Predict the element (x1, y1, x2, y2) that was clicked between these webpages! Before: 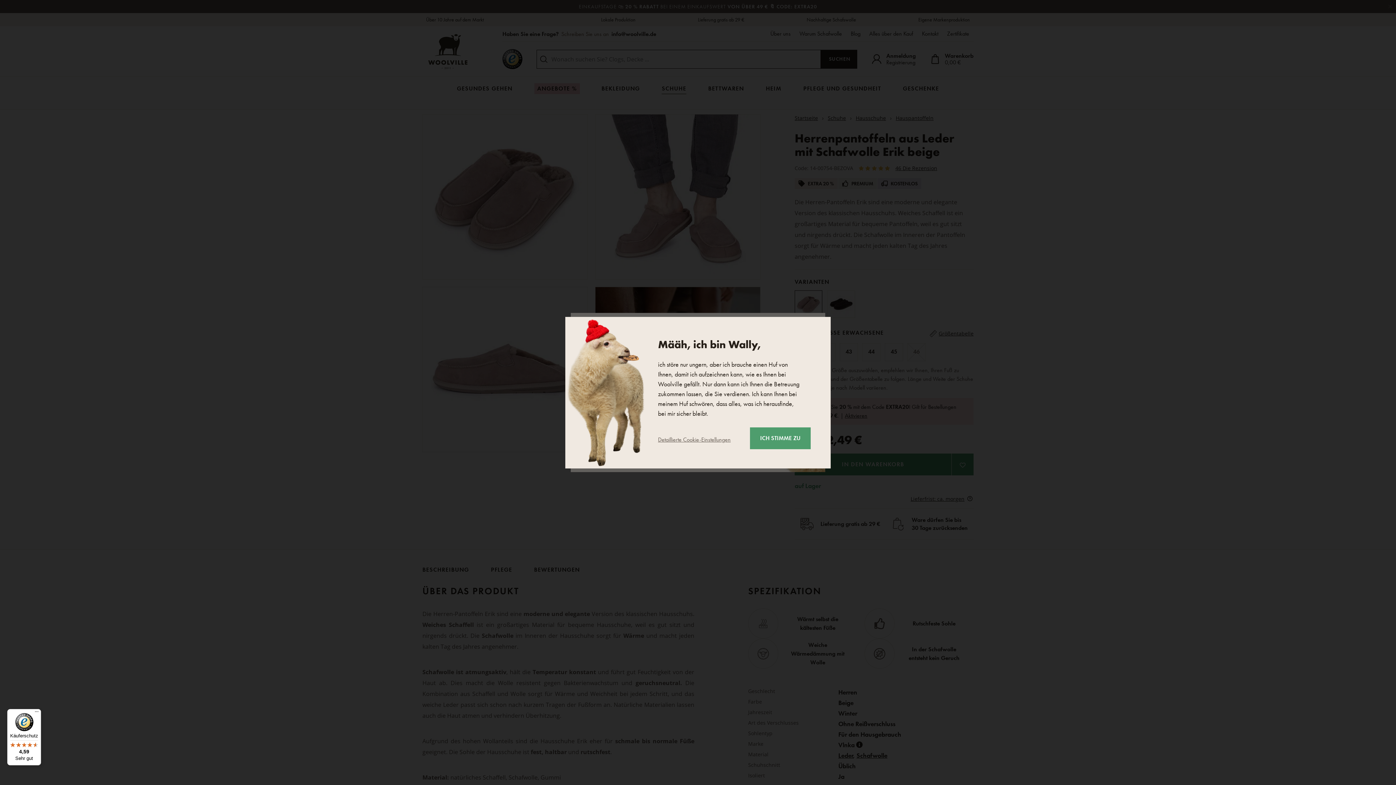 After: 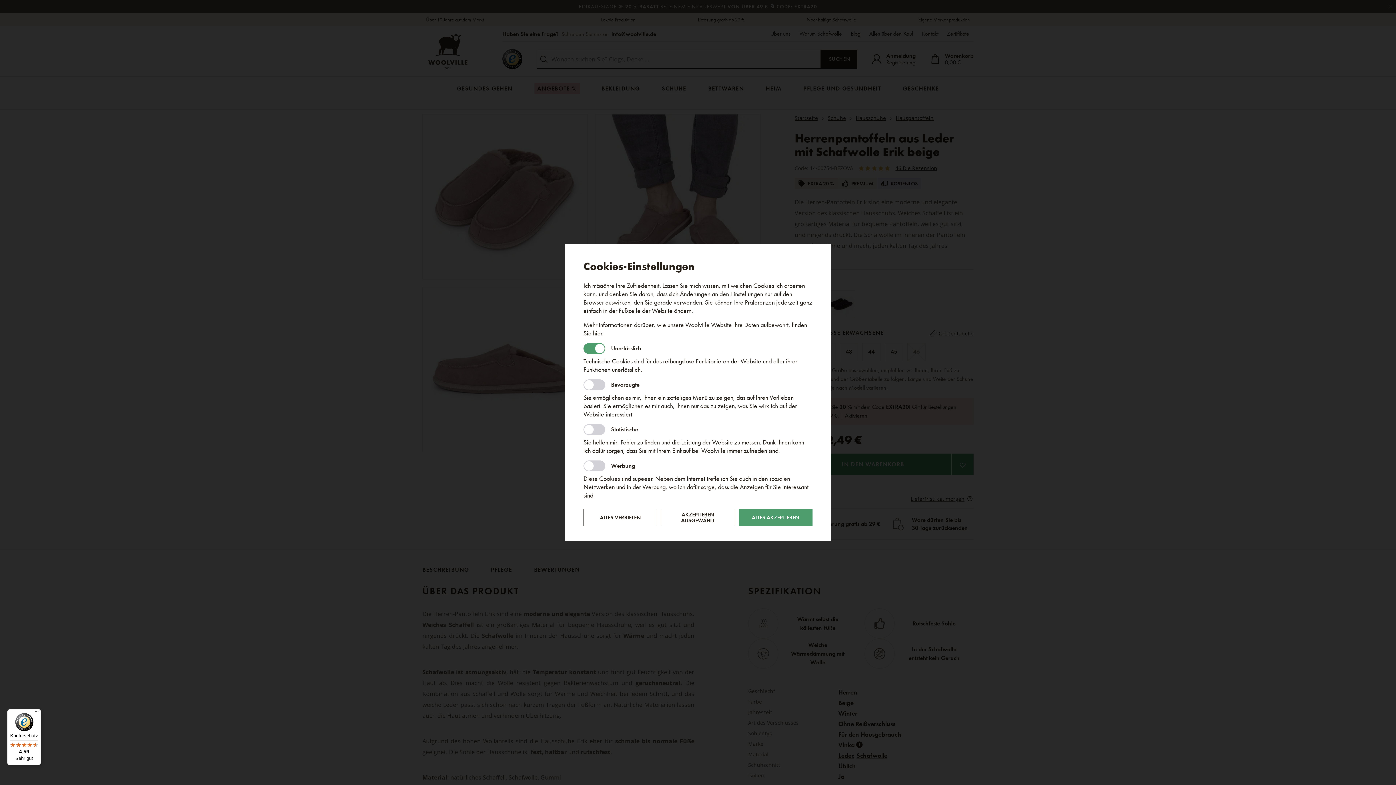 Action: label: Detaillierte Cookie-Einstellungen bbox: (658, 435, 730, 444)